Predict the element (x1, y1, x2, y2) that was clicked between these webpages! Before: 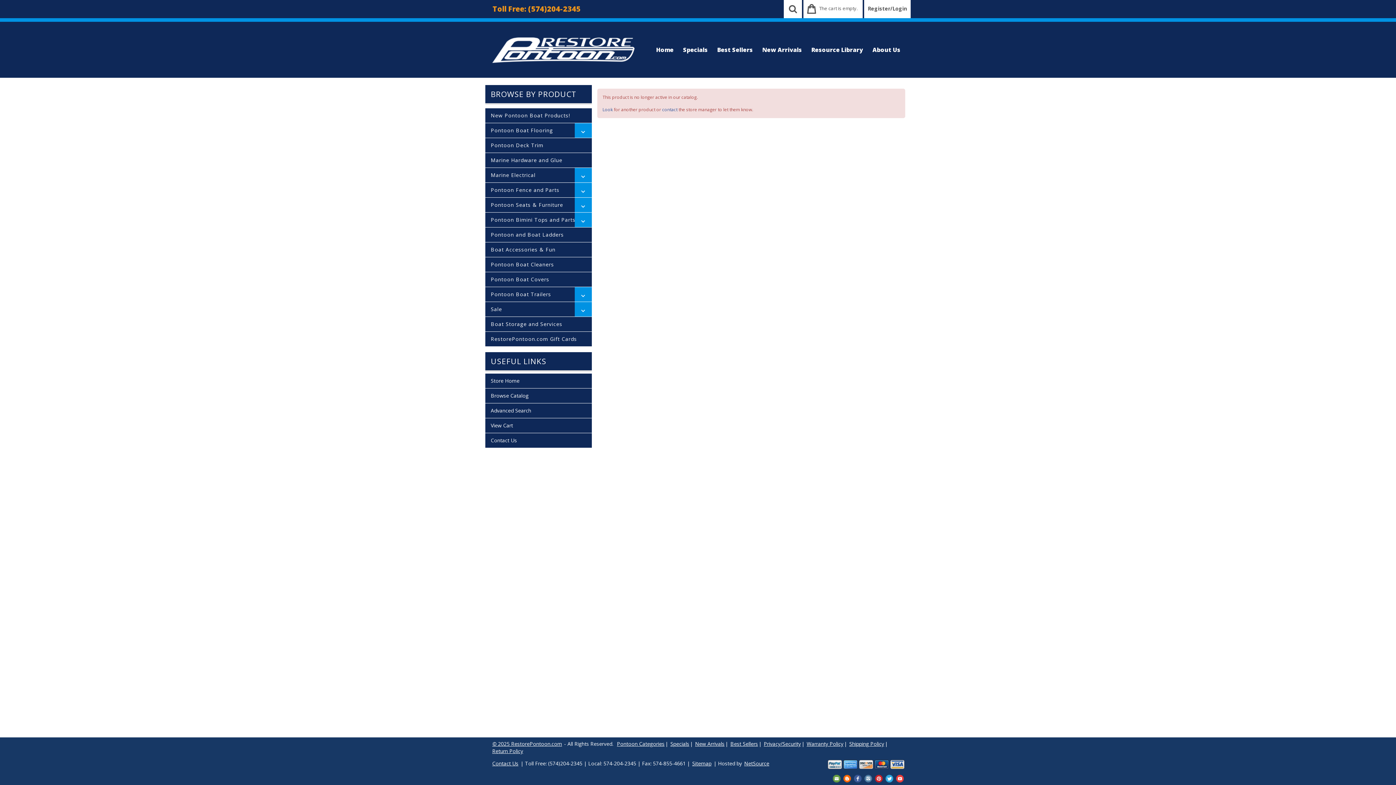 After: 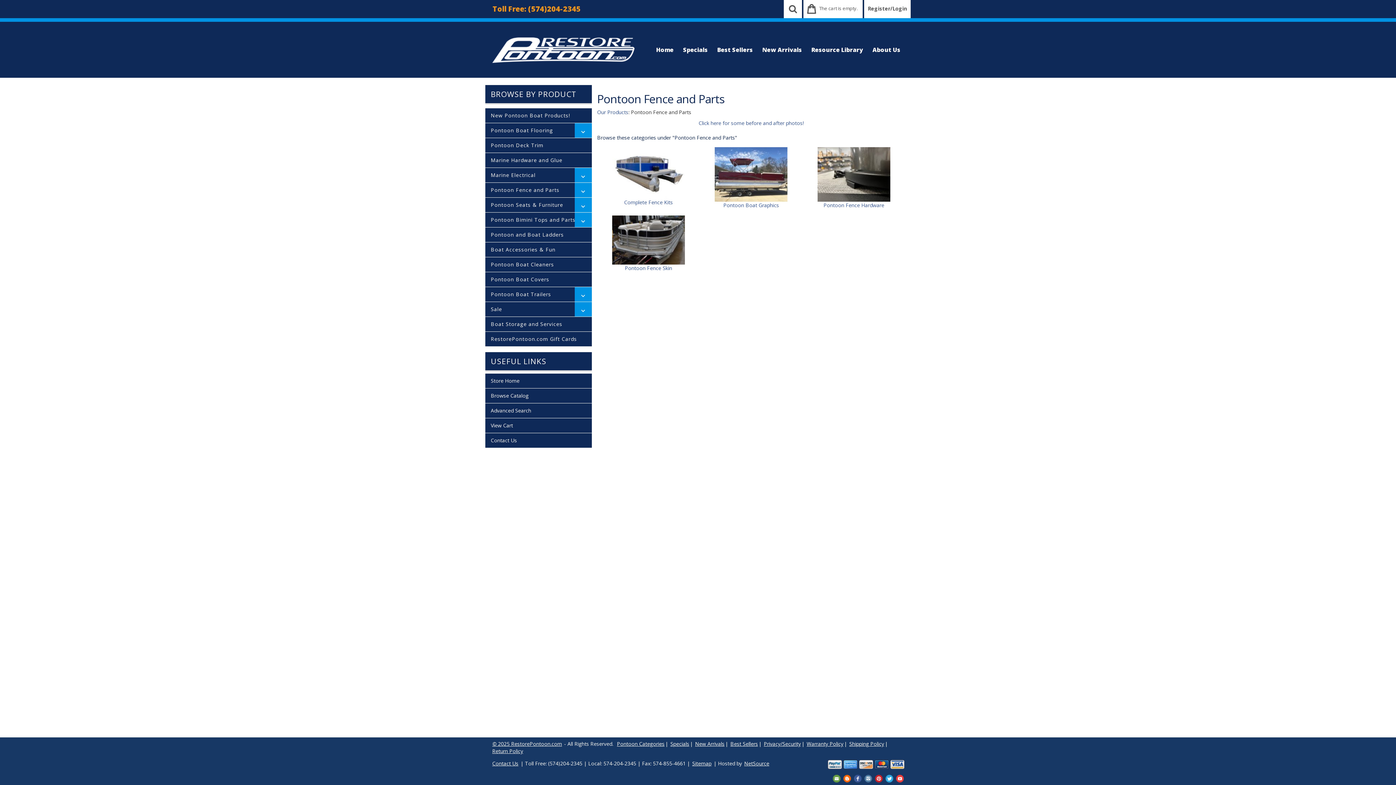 Action: label: Pontoon Fence and Parts bbox: (485, 182, 591, 197)